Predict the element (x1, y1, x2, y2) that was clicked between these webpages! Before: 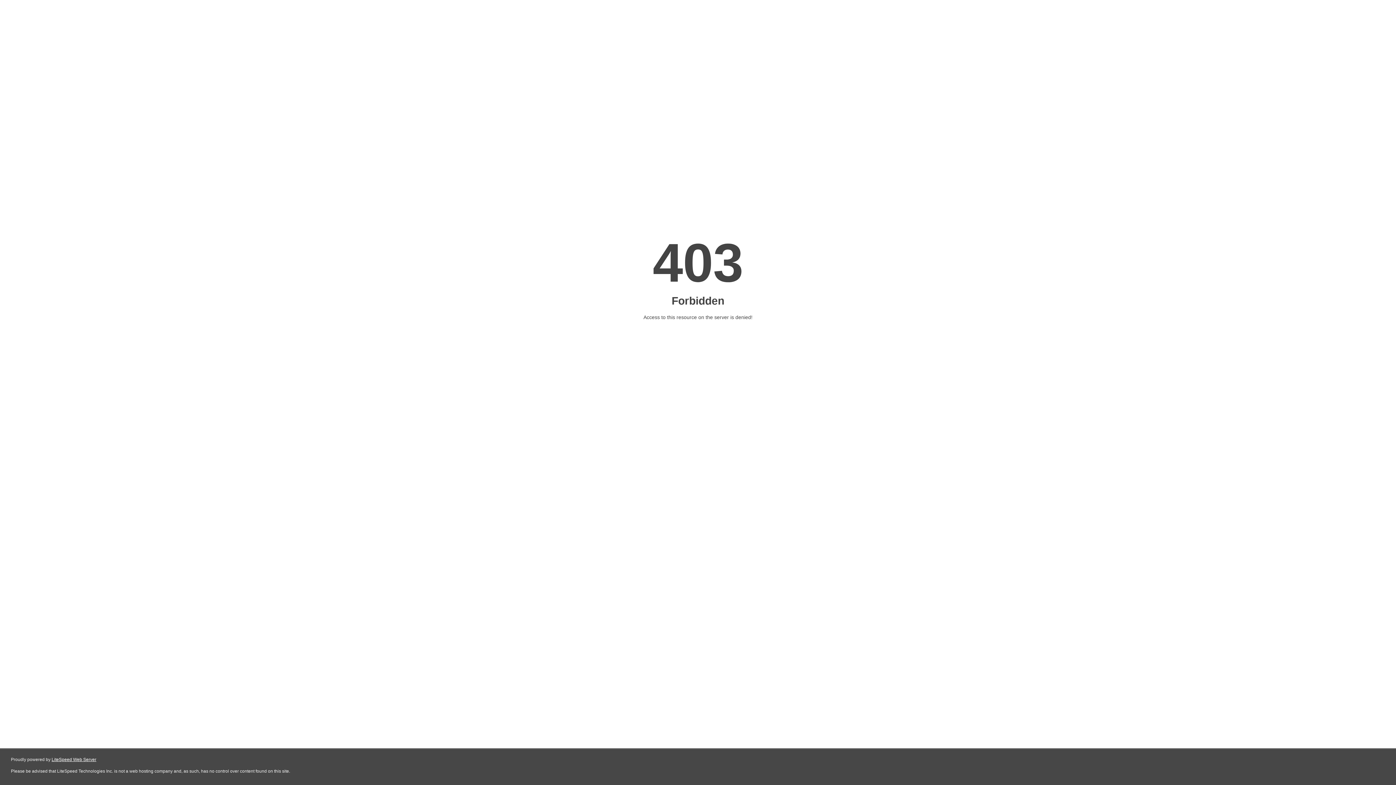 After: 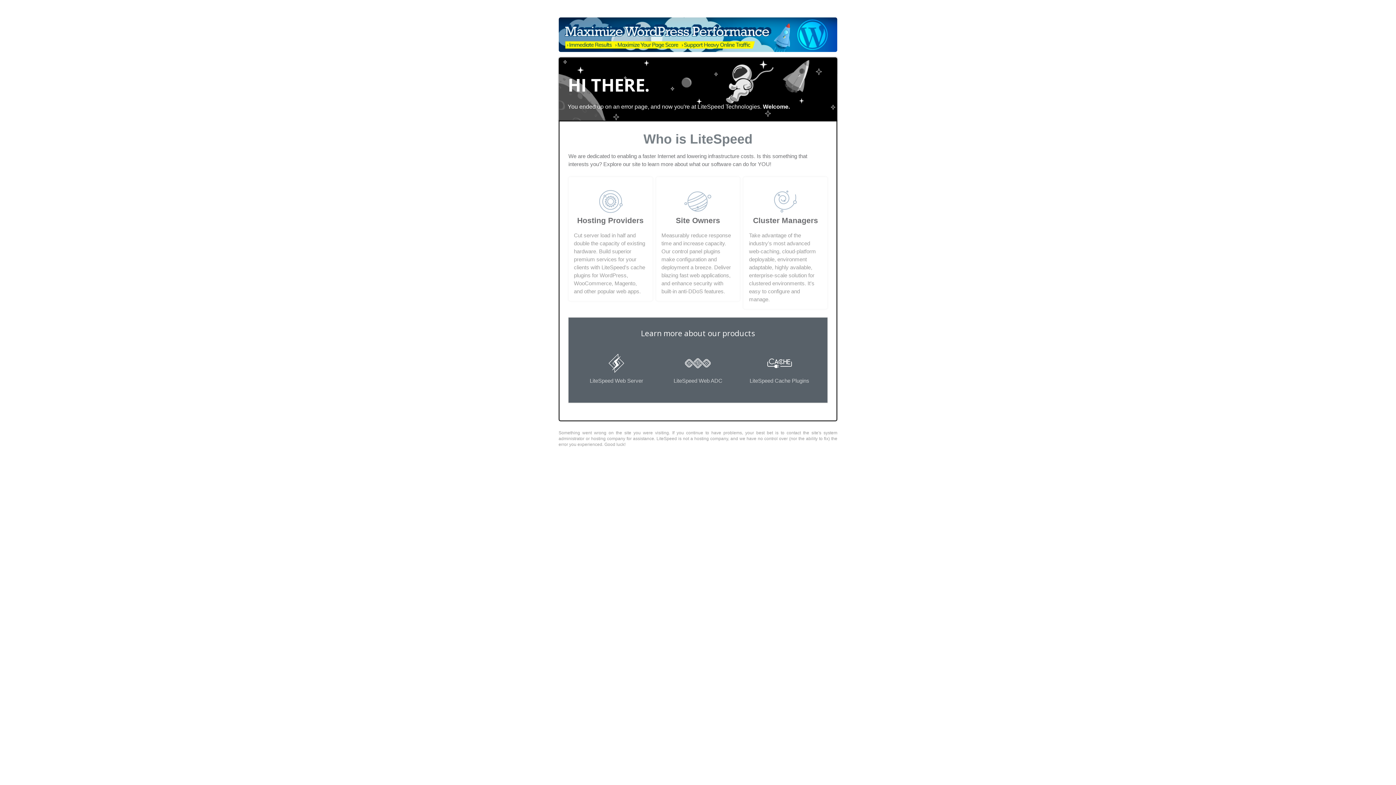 Action: label: LiteSpeed Web Server bbox: (51, 757, 96, 762)